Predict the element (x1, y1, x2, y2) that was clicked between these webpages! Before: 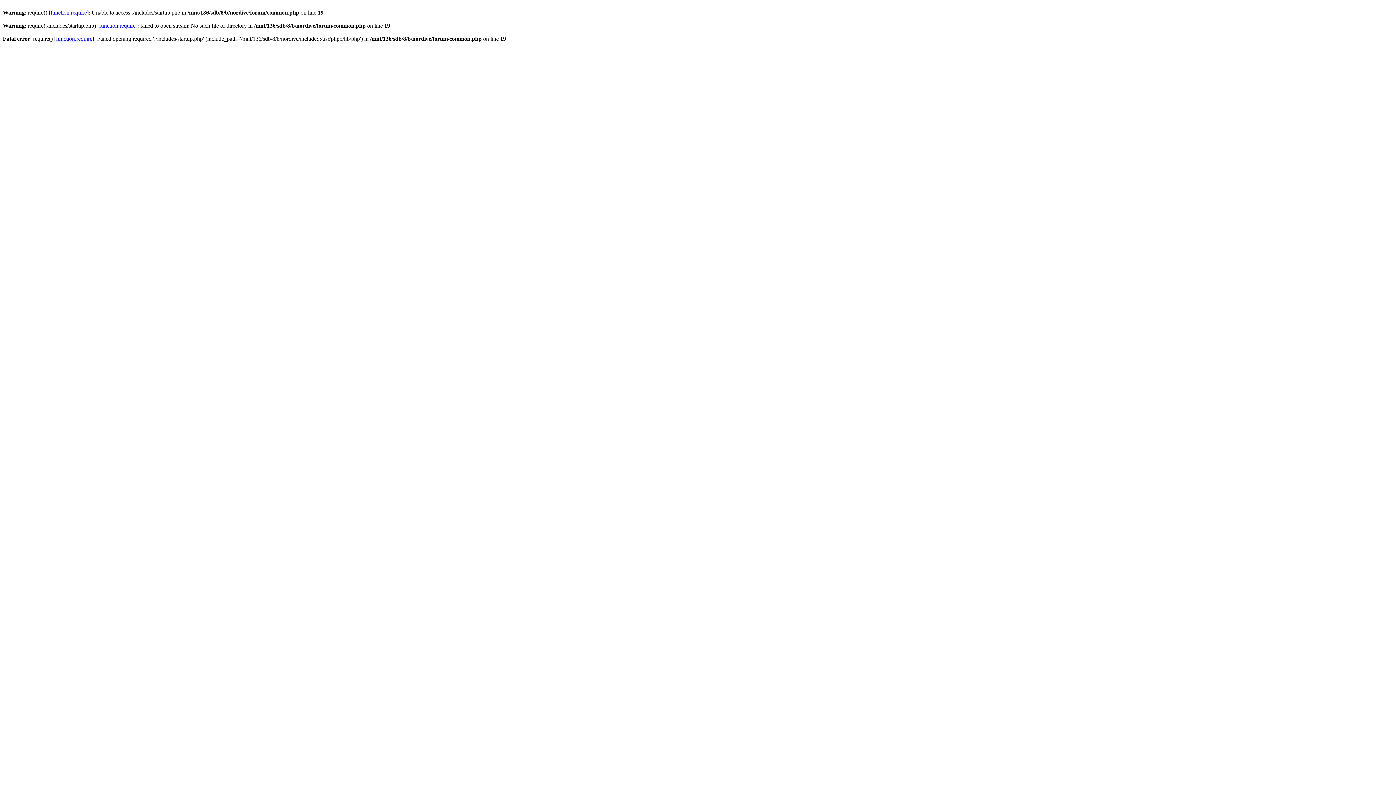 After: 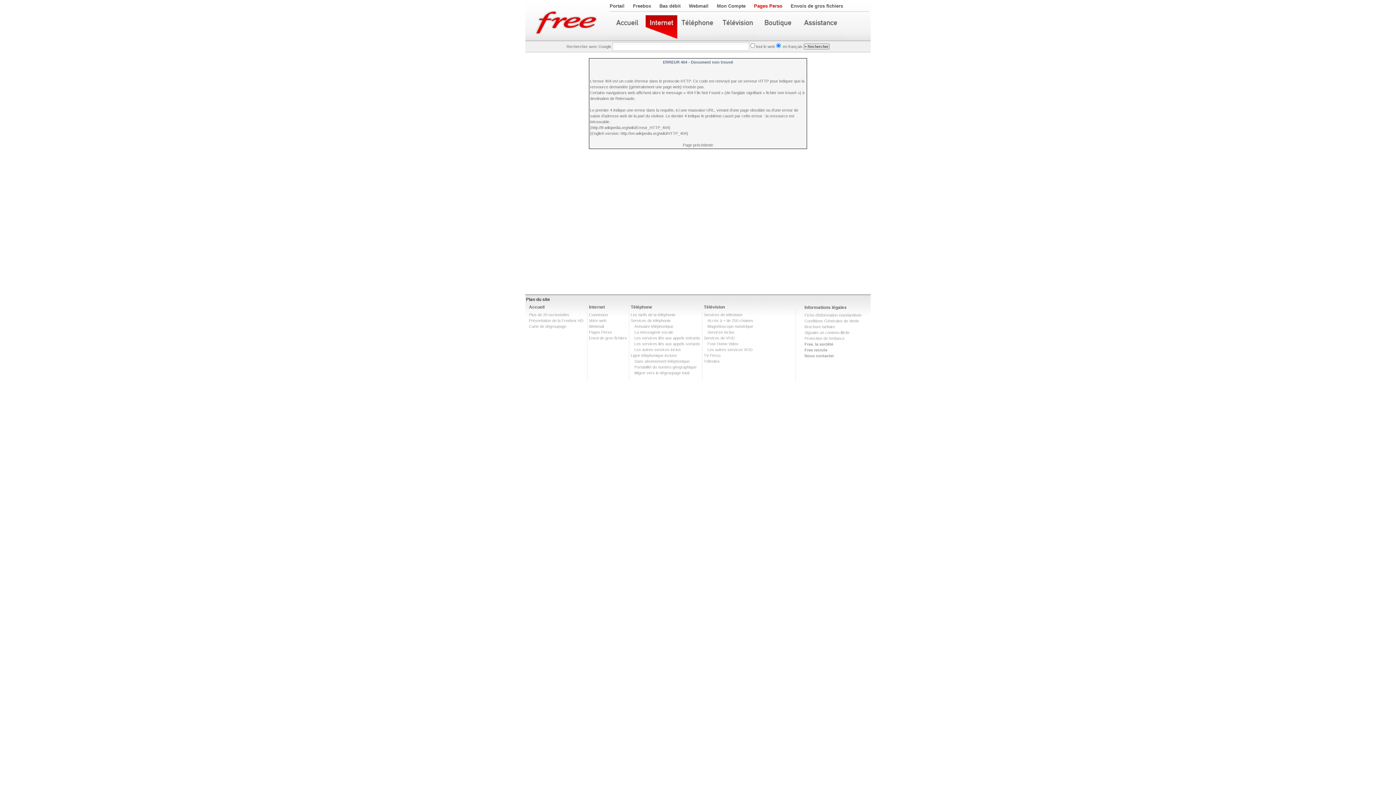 Action: bbox: (56, 35, 92, 41) label: function.require